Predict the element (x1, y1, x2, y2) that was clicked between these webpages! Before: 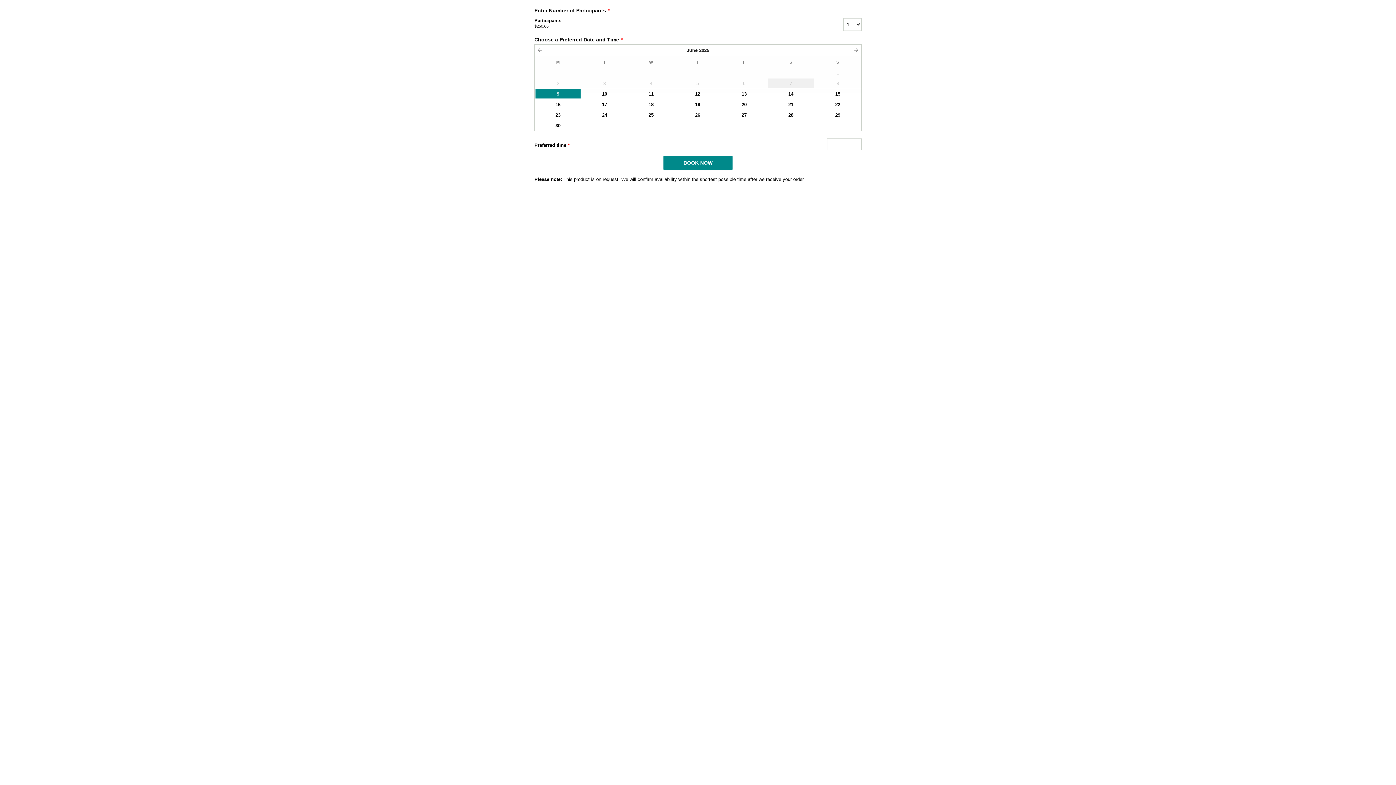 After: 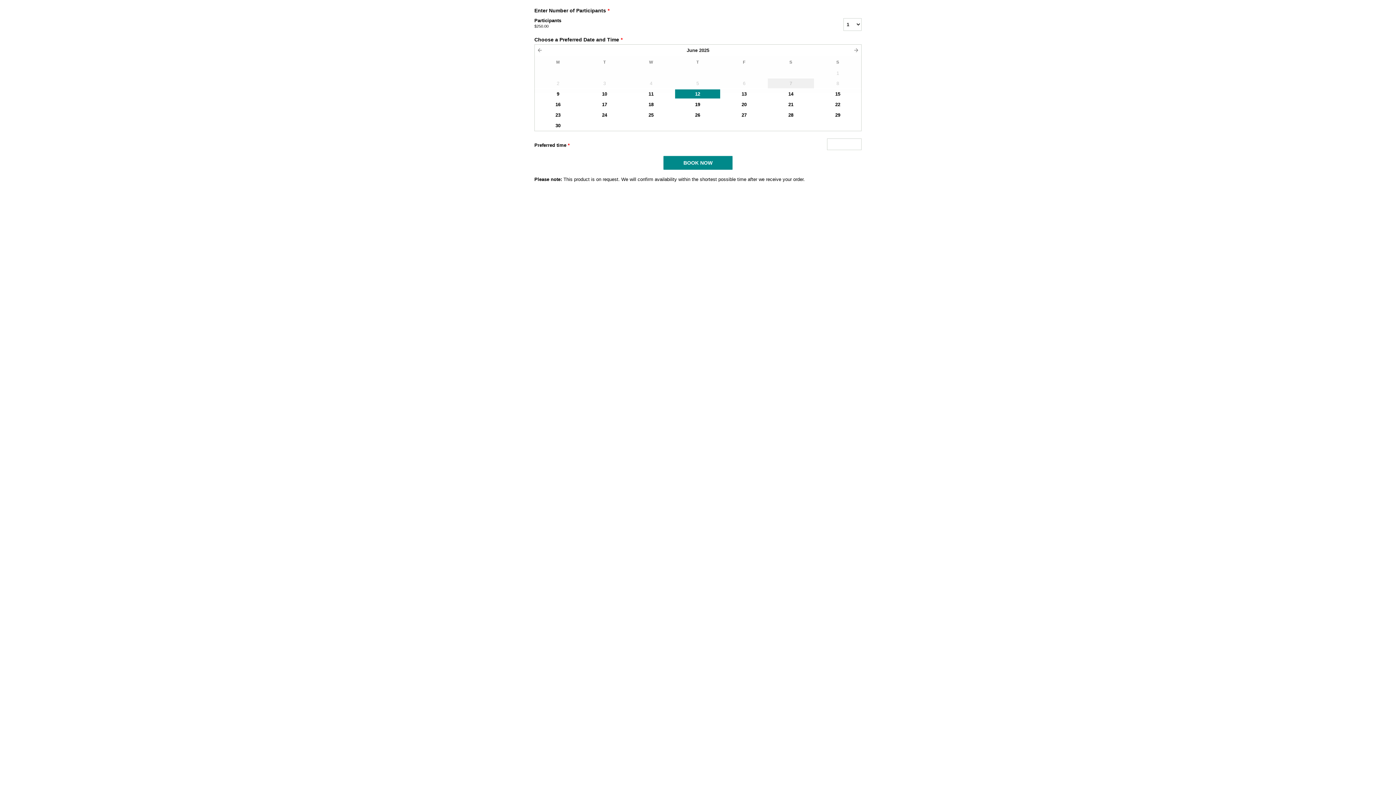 Action: bbox: (674, 89, 720, 98) label: 12